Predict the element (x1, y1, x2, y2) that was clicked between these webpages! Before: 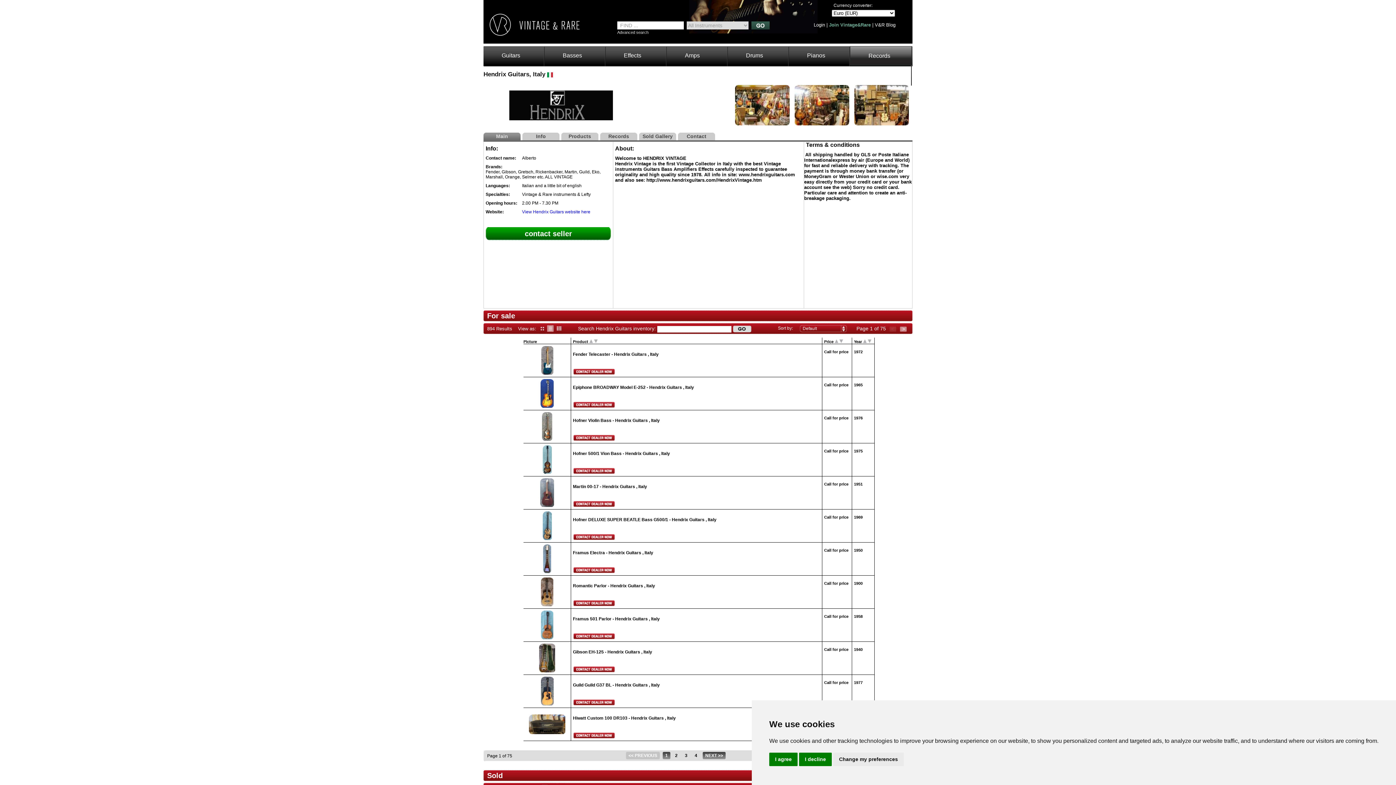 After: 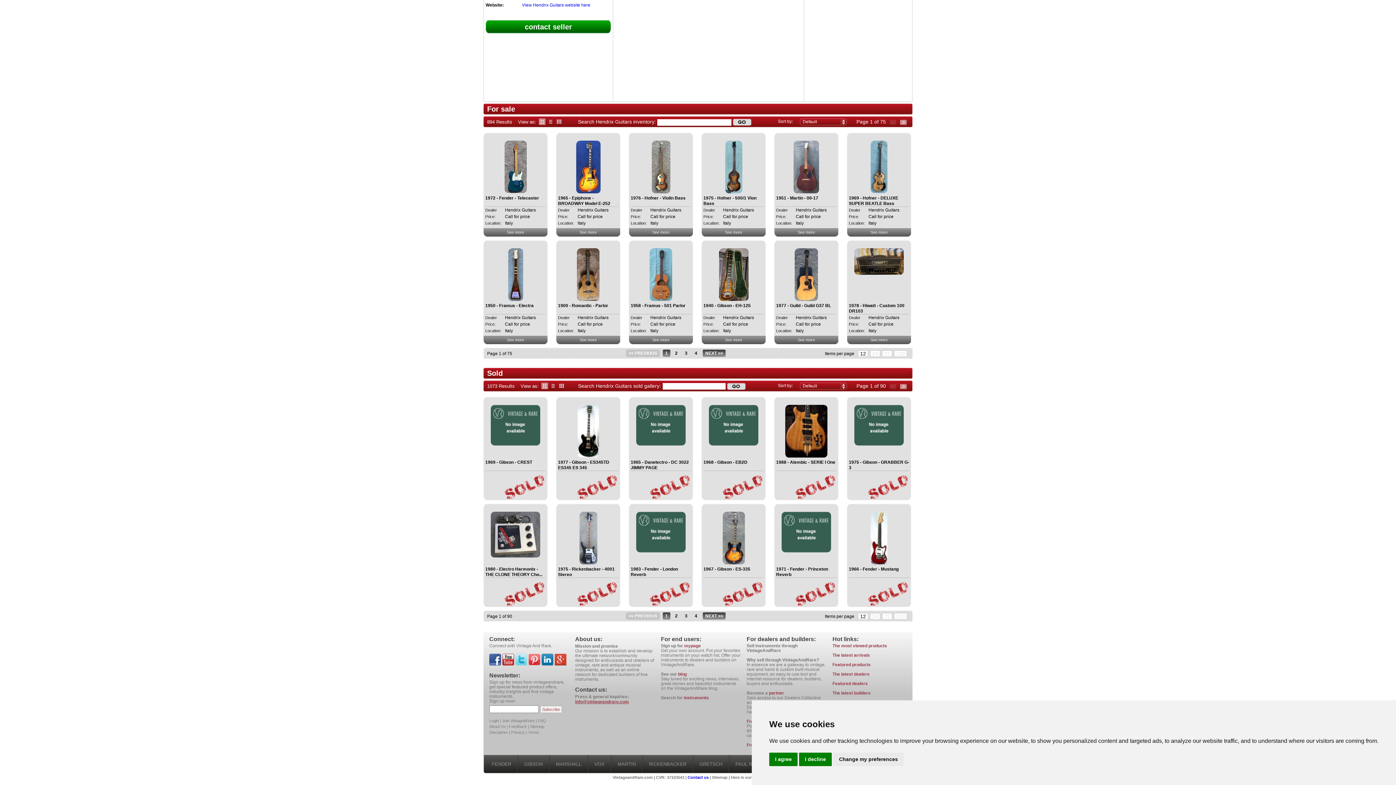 Action: bbox: (538, 323, 545, 333) label:  